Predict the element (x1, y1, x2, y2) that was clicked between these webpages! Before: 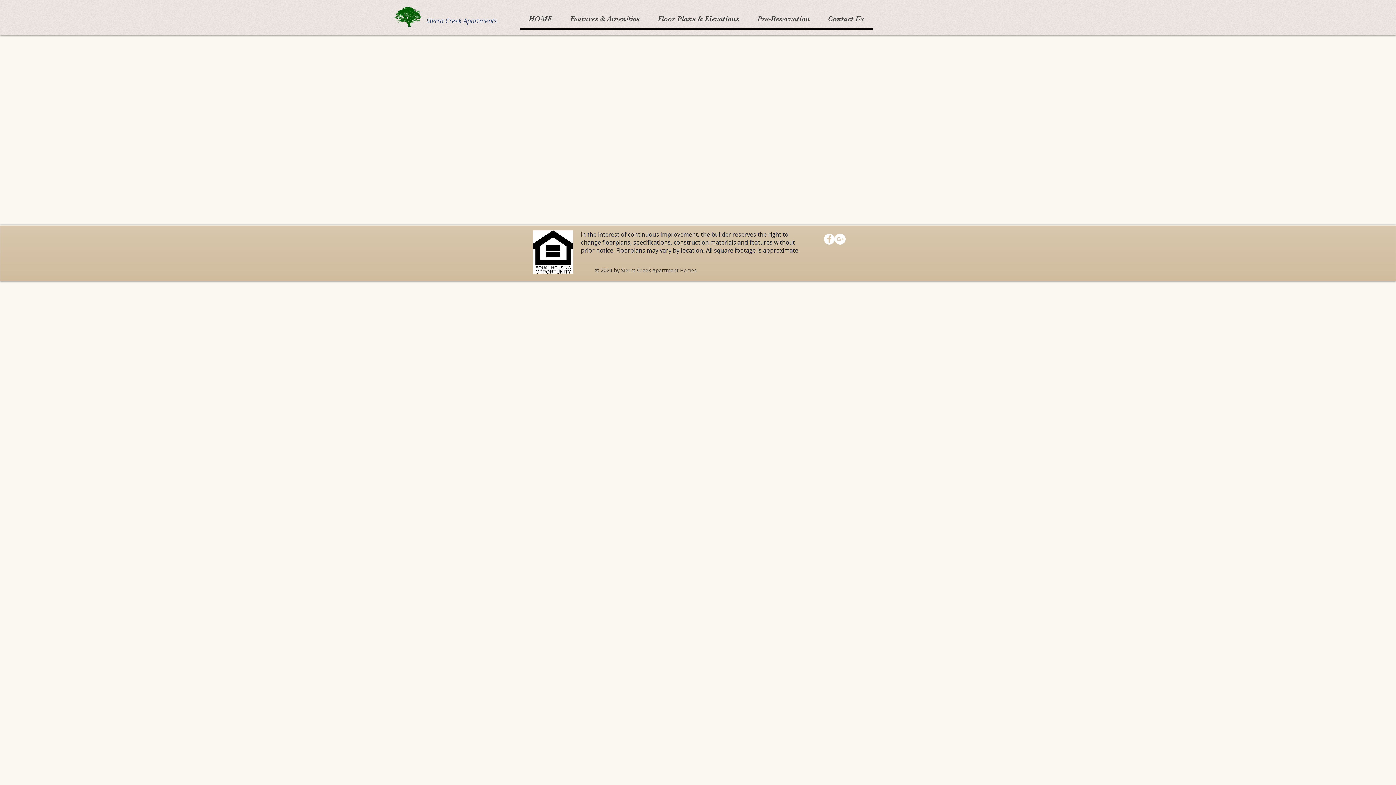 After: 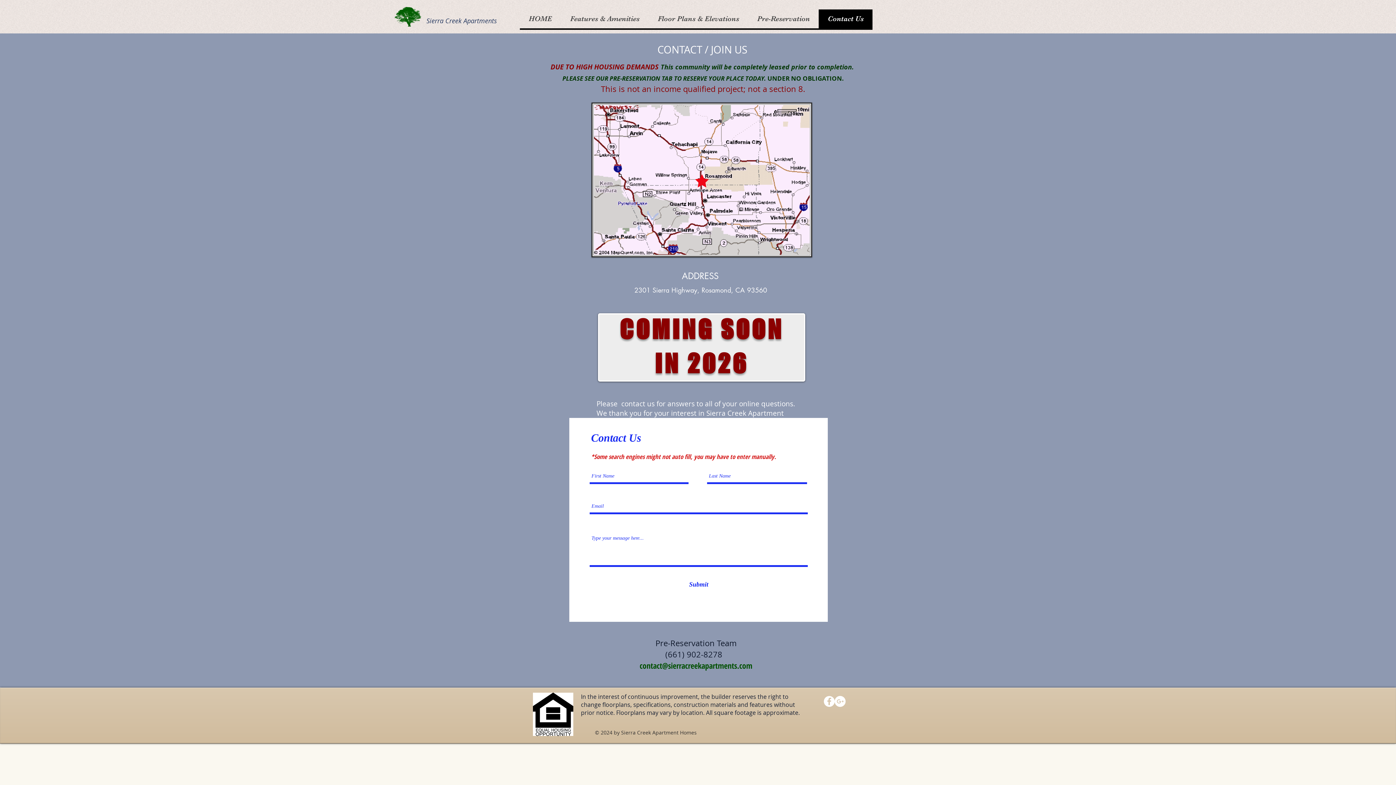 Action: label: Contact Us bbox: (818, 9, 872, 28)